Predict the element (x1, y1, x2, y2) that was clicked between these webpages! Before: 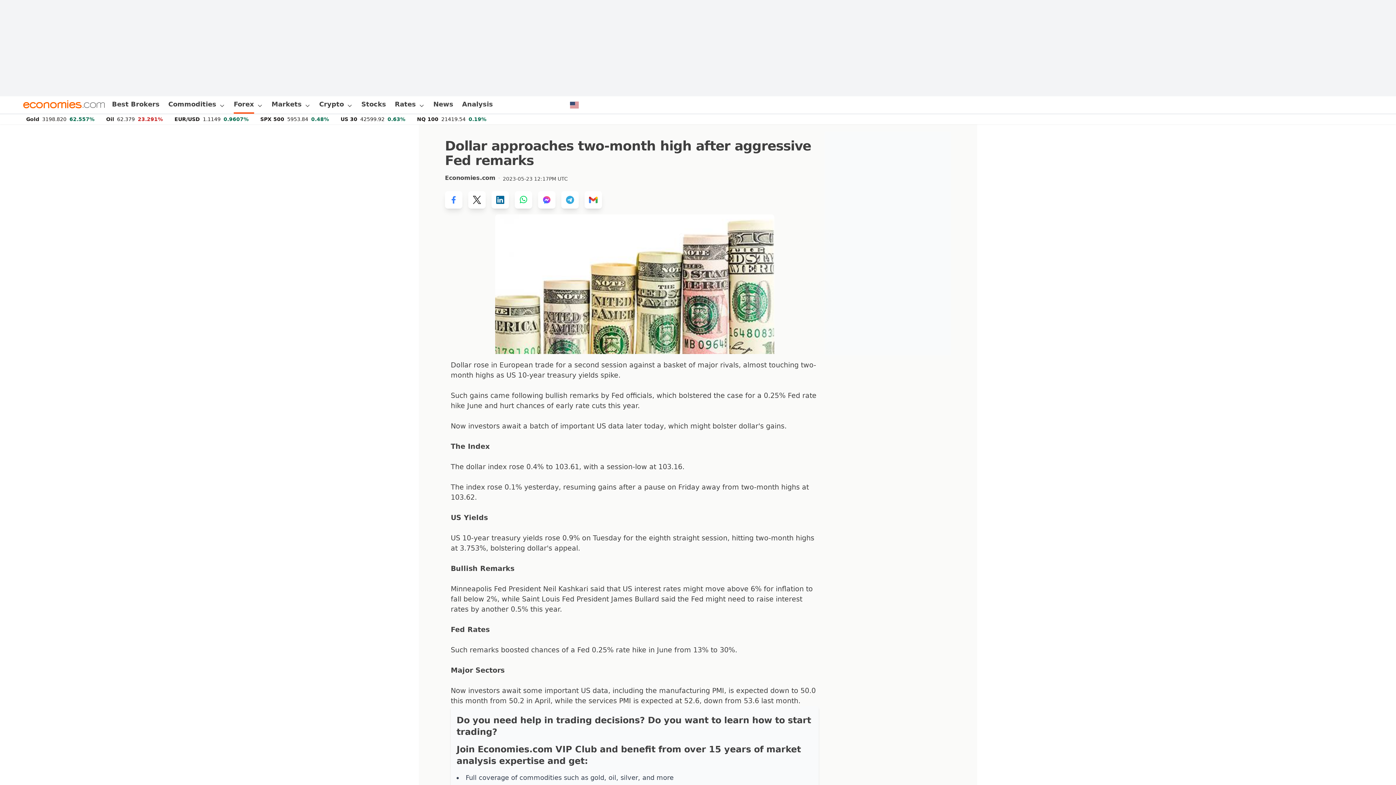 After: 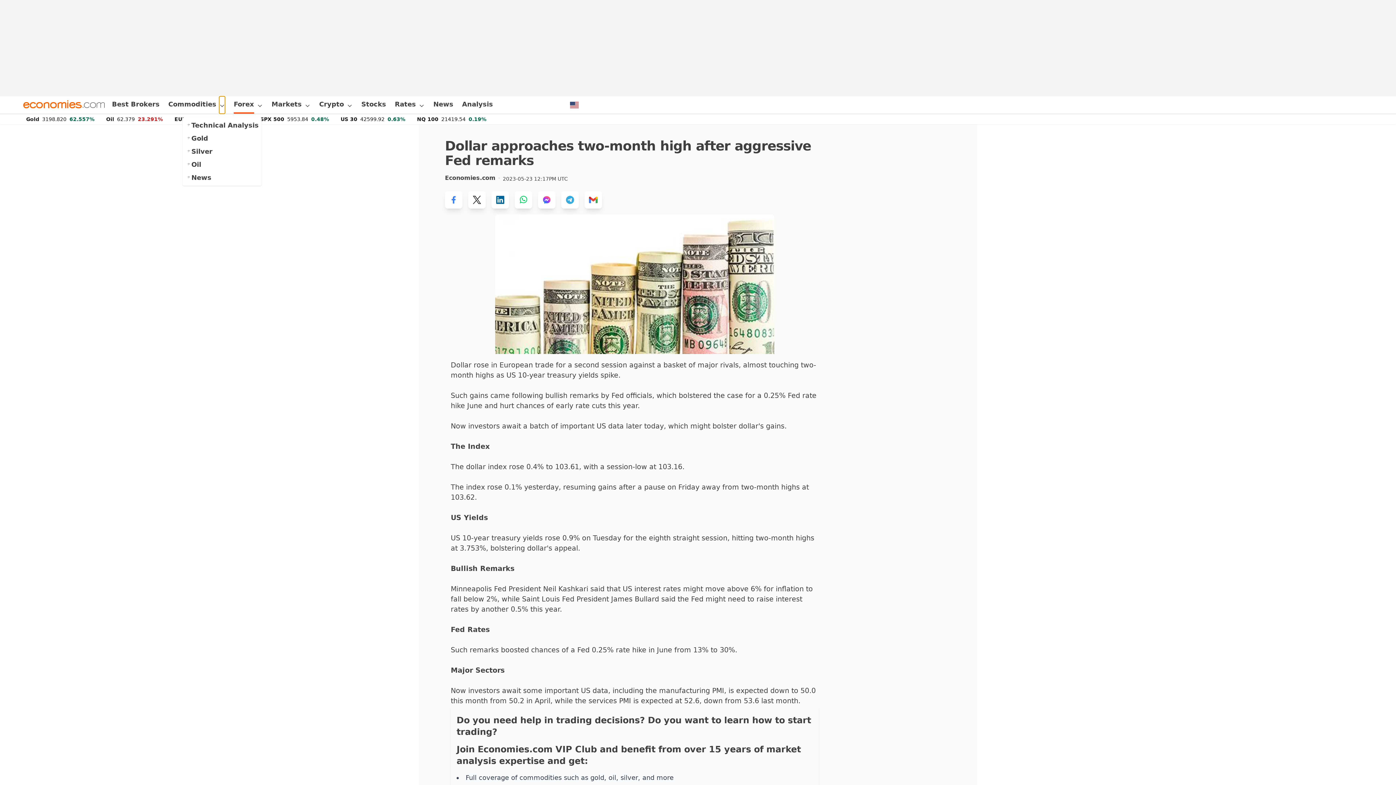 Action: bbox: (219, 96, 225, 113)